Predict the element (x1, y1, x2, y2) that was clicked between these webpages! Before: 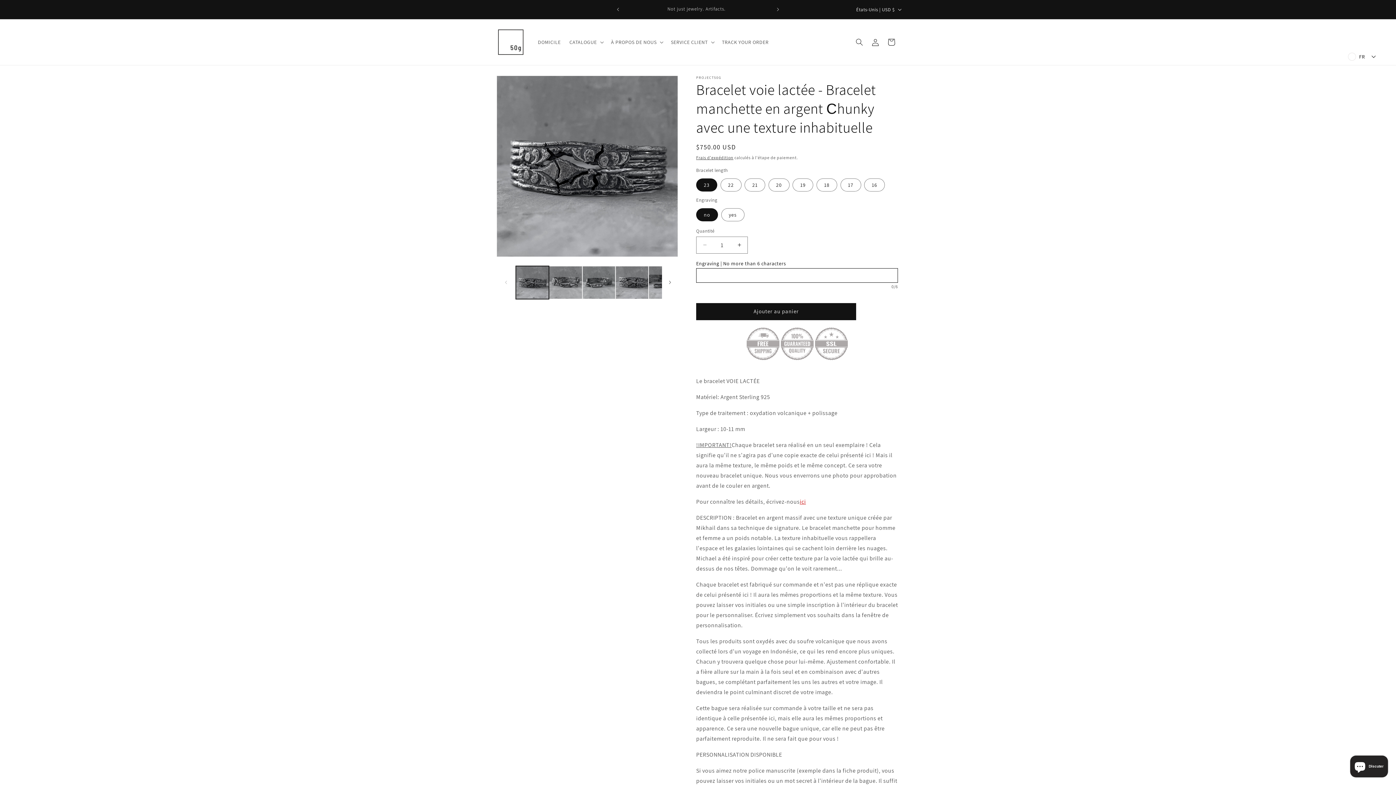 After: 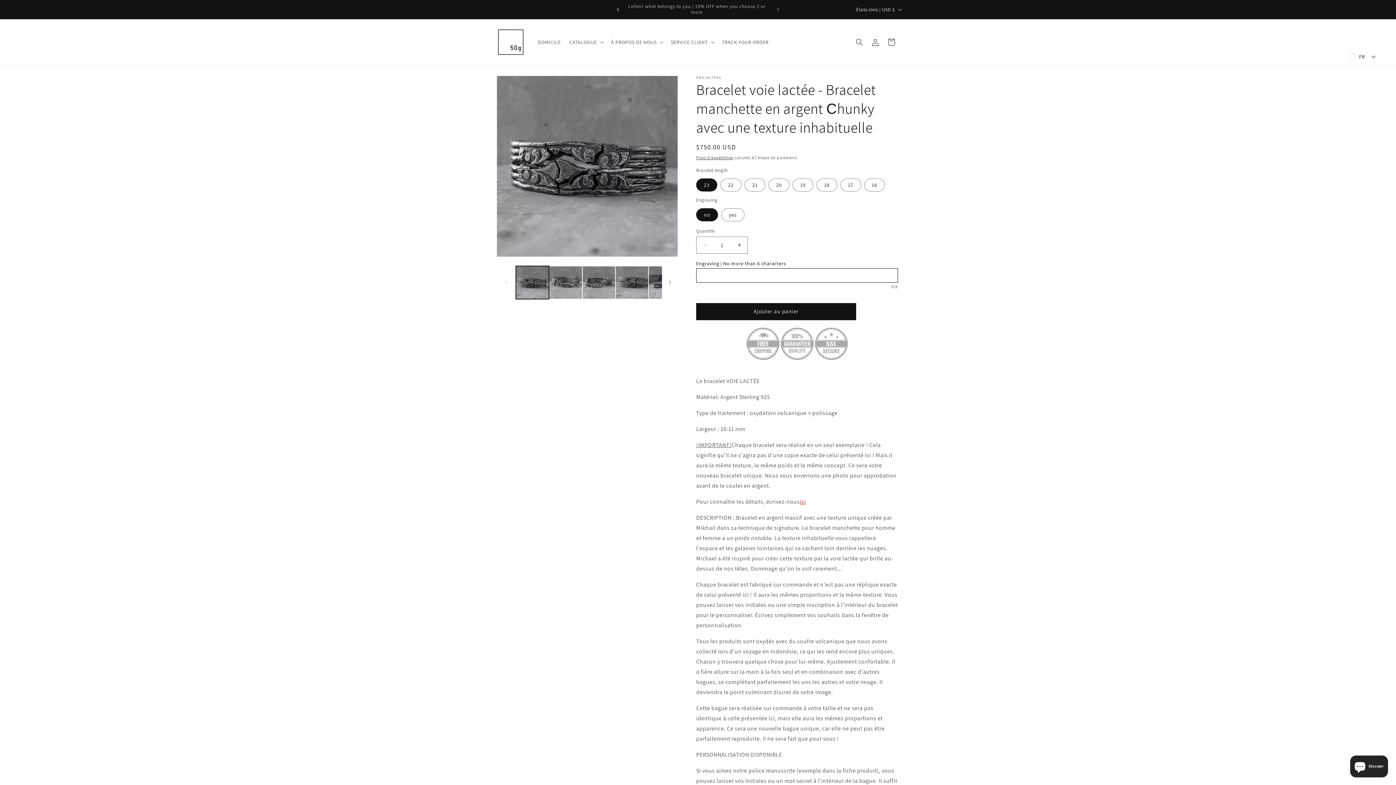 Action: bbox: (610, 2, 626, 16) label: Annonce précédente